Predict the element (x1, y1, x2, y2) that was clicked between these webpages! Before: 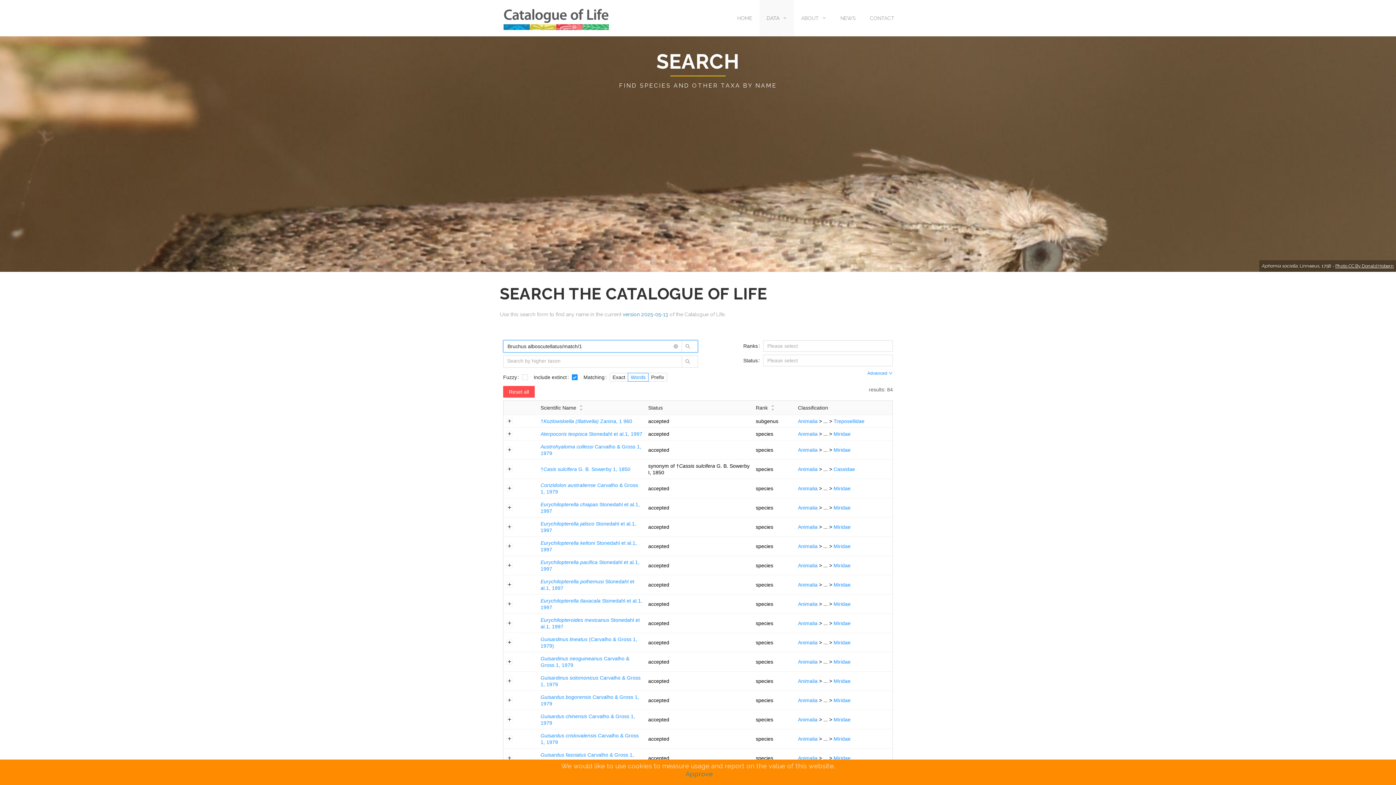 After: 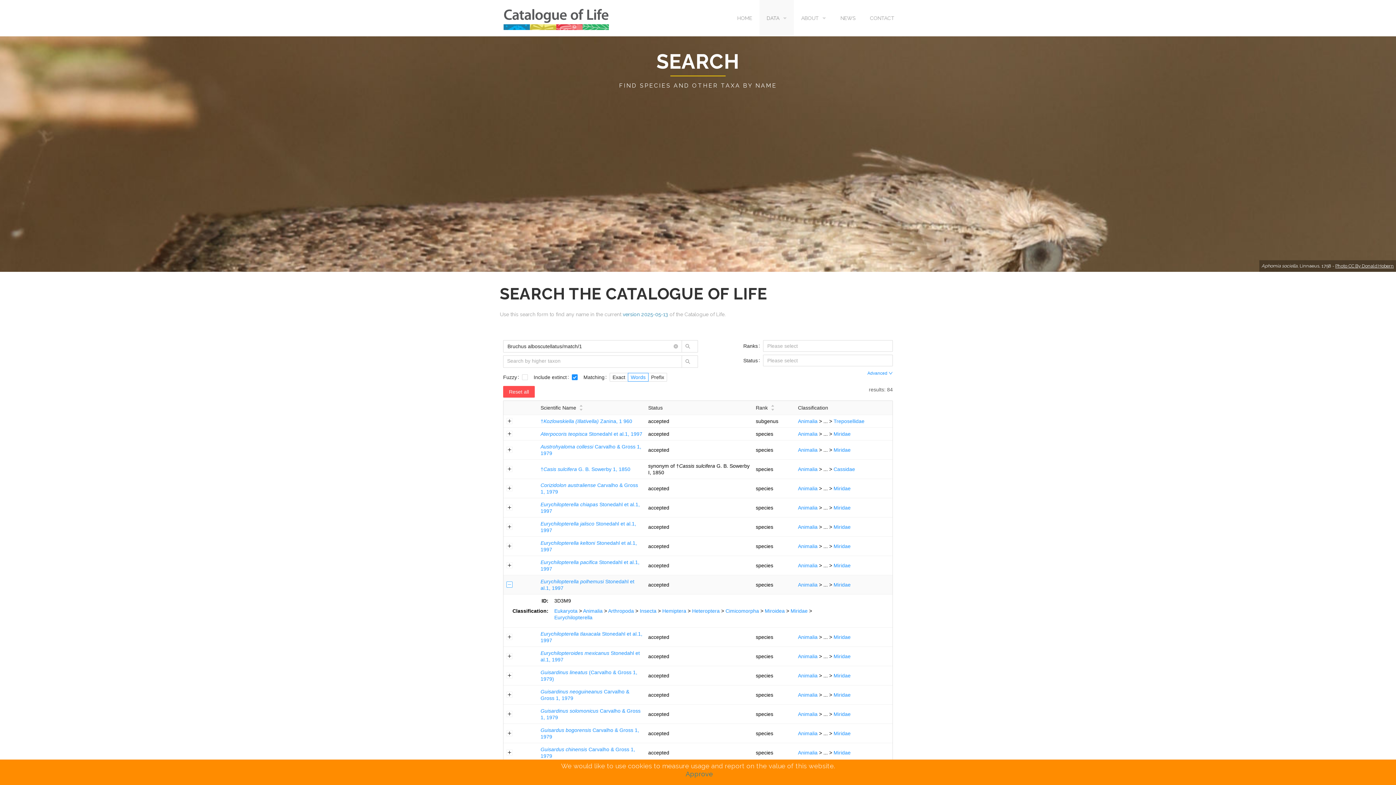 Action: label: Expand row bbox: (506, 581, 512, 588)